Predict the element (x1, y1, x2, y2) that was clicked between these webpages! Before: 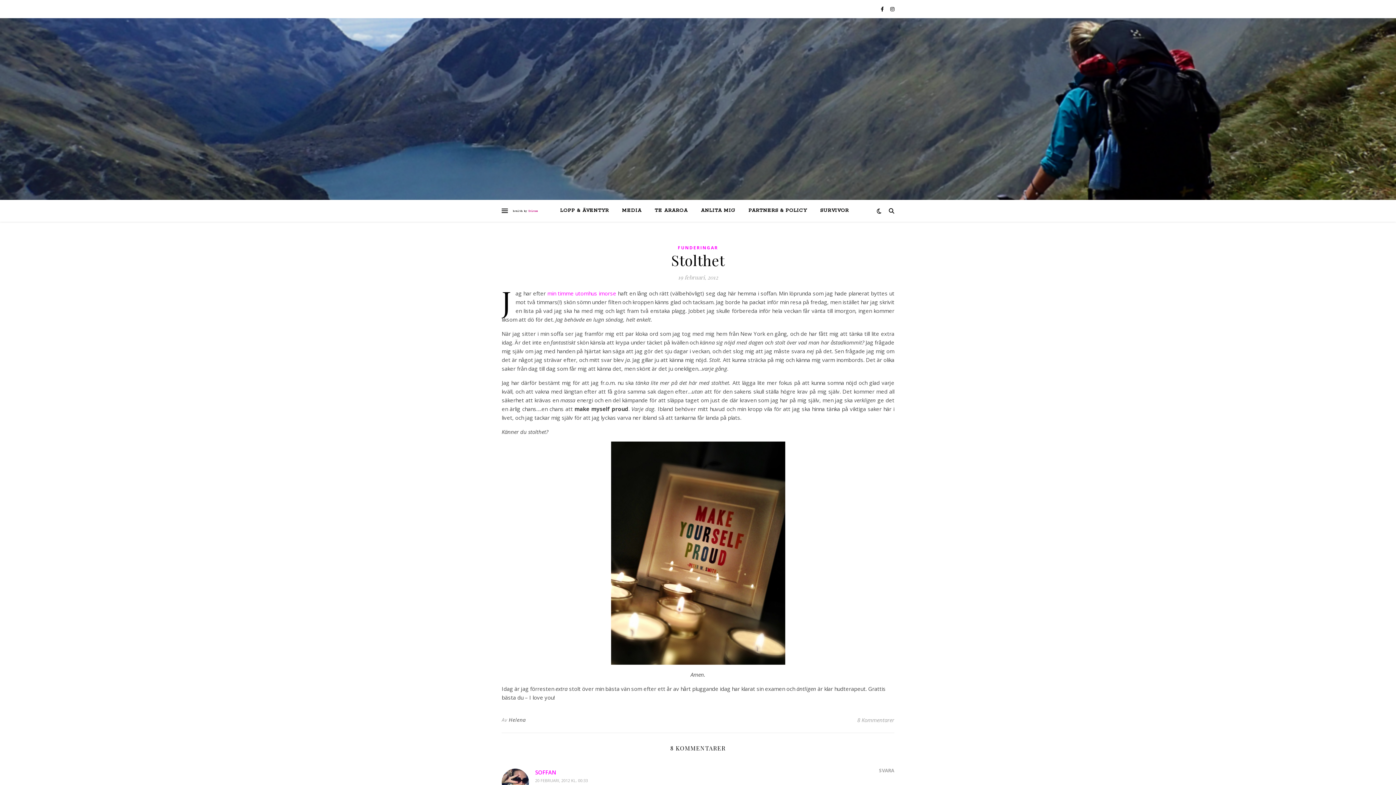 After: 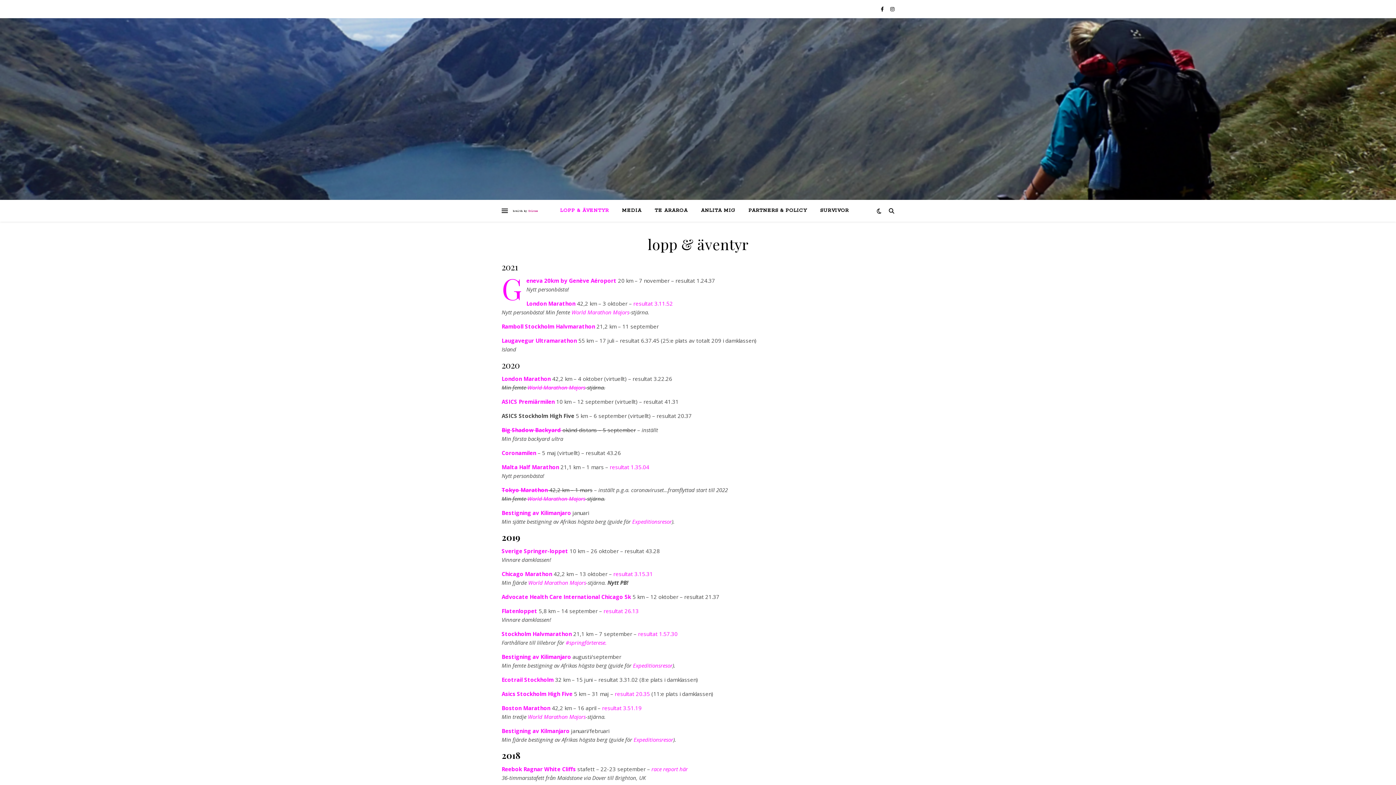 Action: label: LOPP & ÄVENTYR bbox: (554, 200, 614, 221)